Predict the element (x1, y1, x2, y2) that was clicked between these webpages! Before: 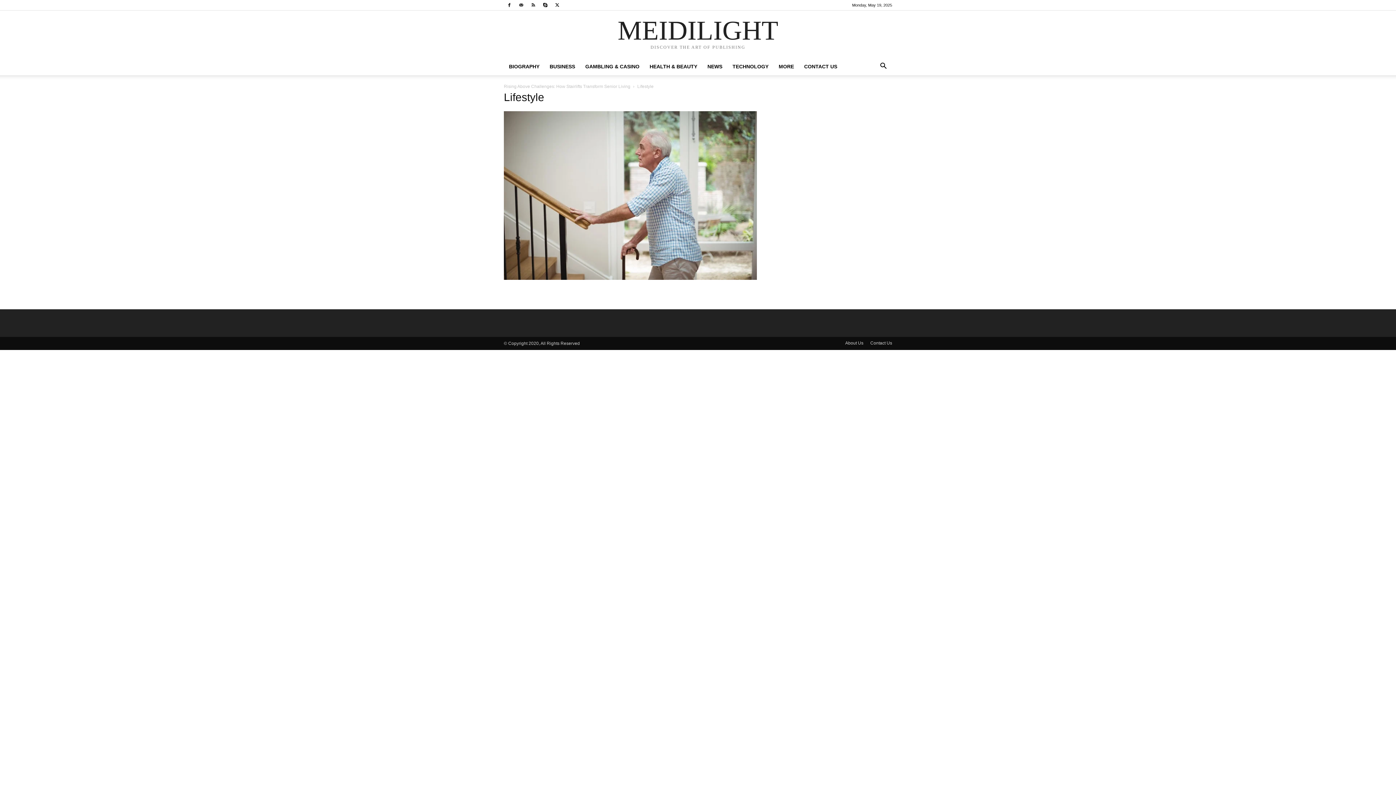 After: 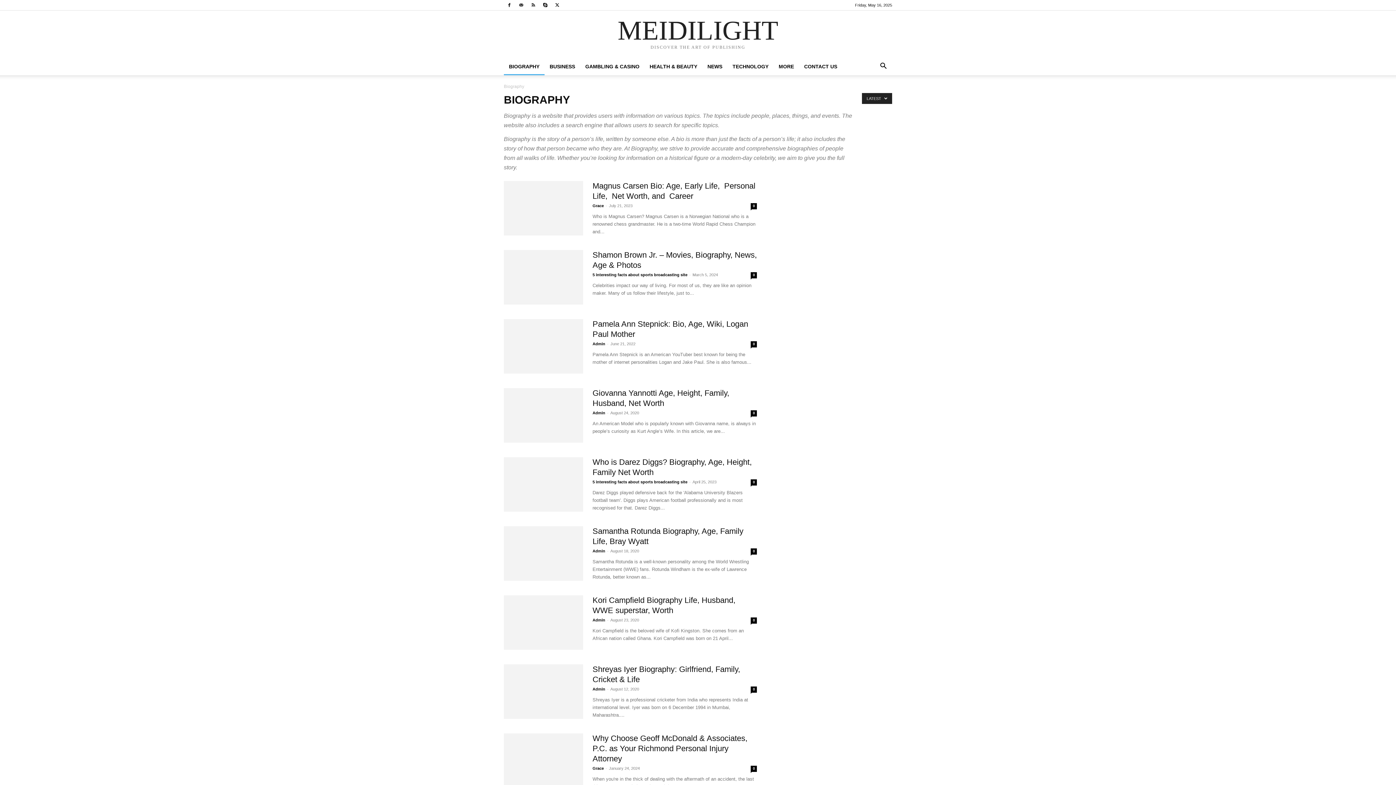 Action: bbox: (504, 57, 544, 75) label: BIOGRAPHY